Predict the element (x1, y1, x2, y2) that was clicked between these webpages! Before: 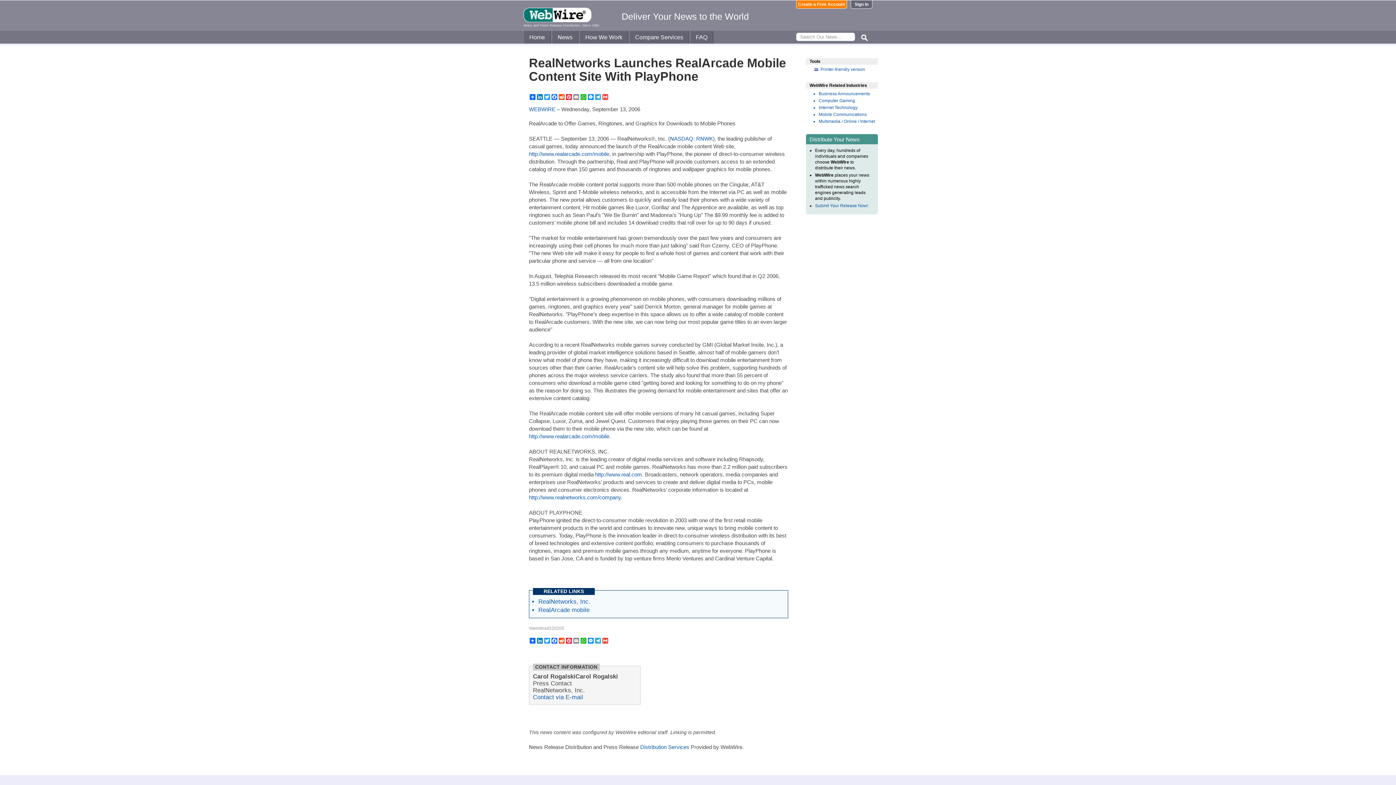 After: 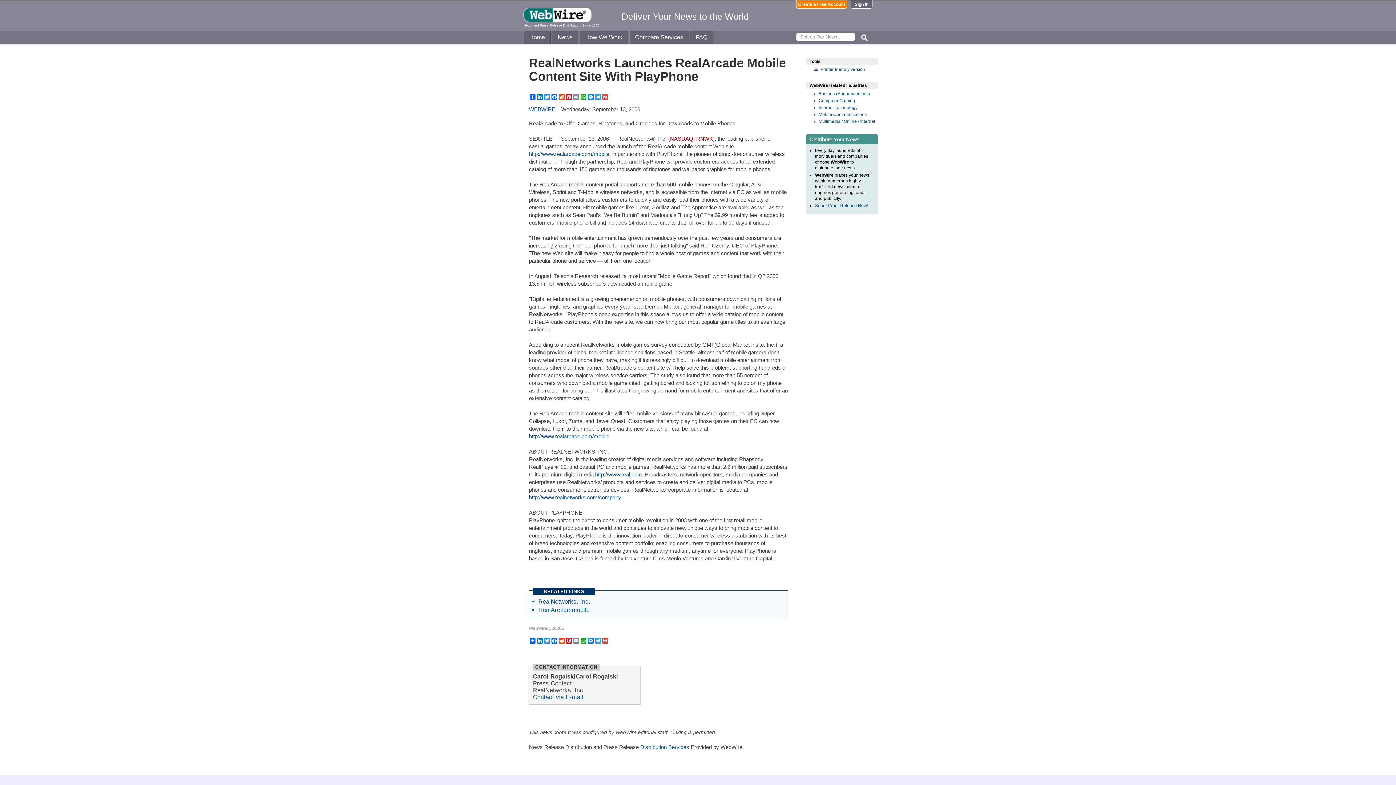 Action: bbox: (670, 135, 713, 141) label: NASDAQ: RNWK